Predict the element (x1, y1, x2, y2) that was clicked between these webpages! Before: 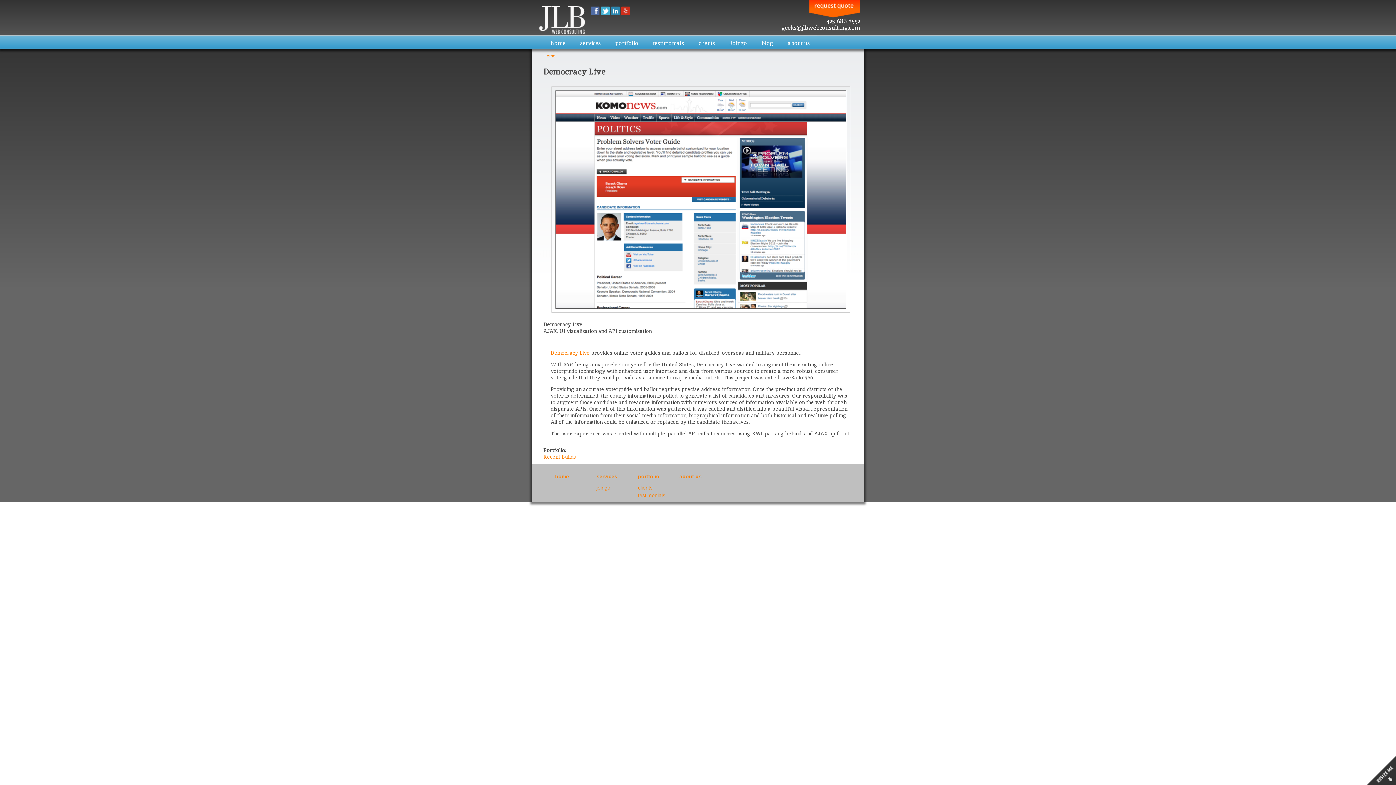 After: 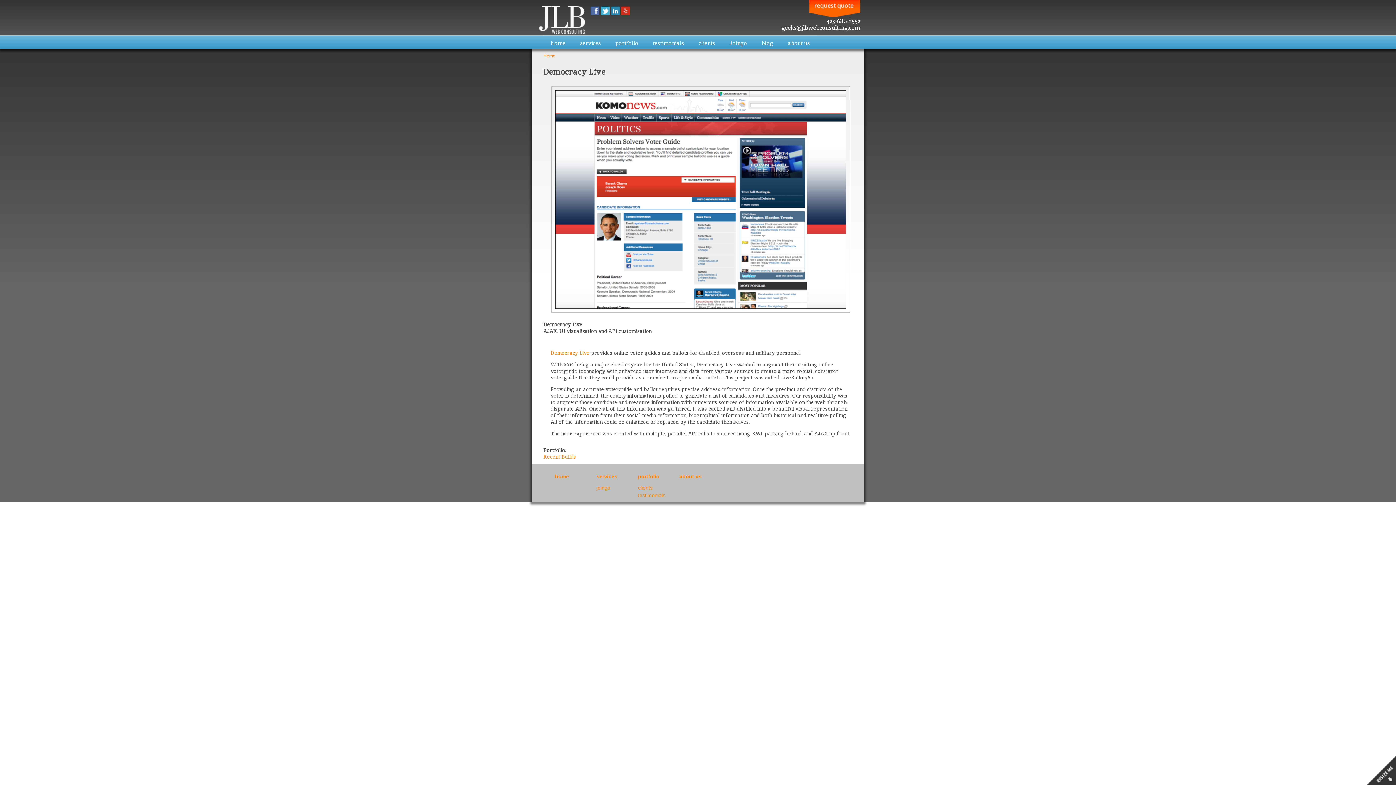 Action: bbox: (590, 8, 599, 15)